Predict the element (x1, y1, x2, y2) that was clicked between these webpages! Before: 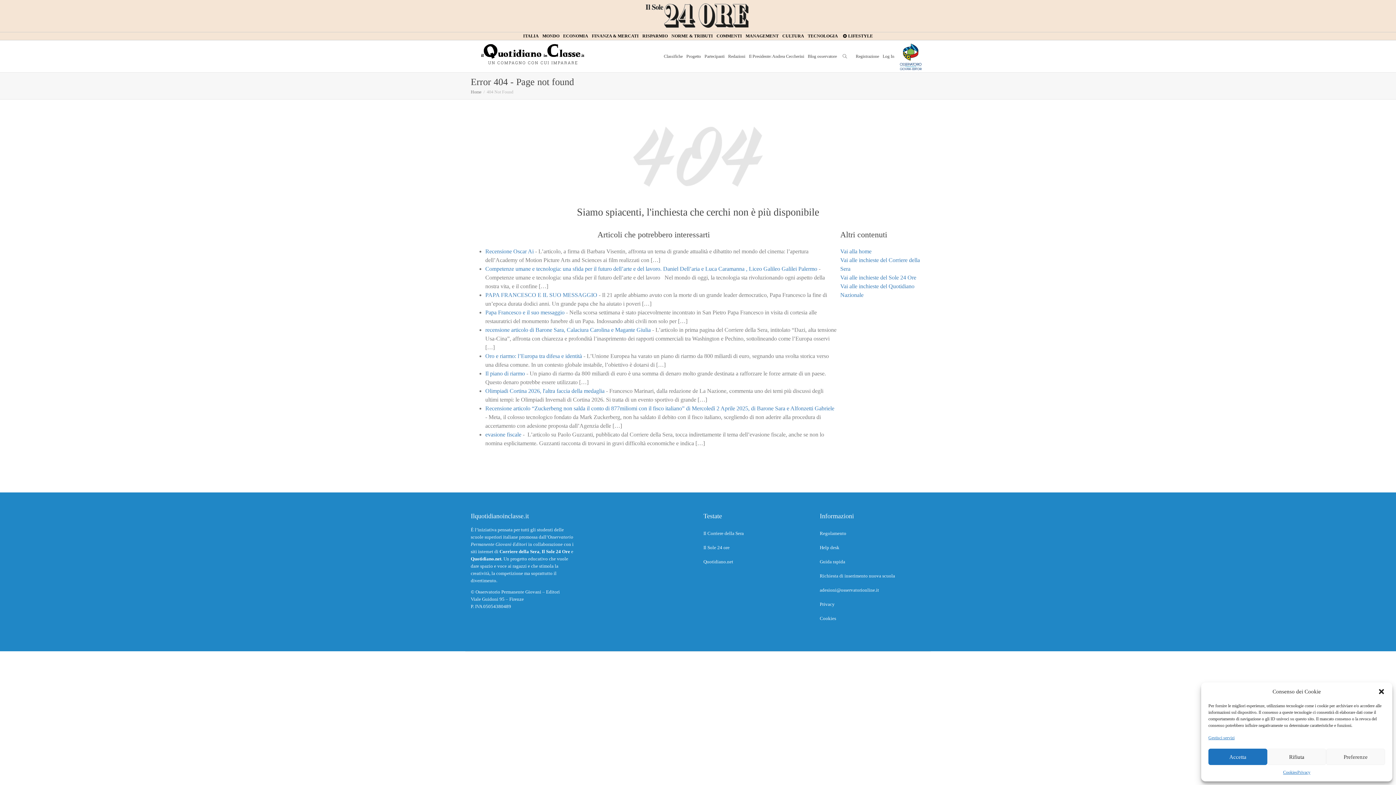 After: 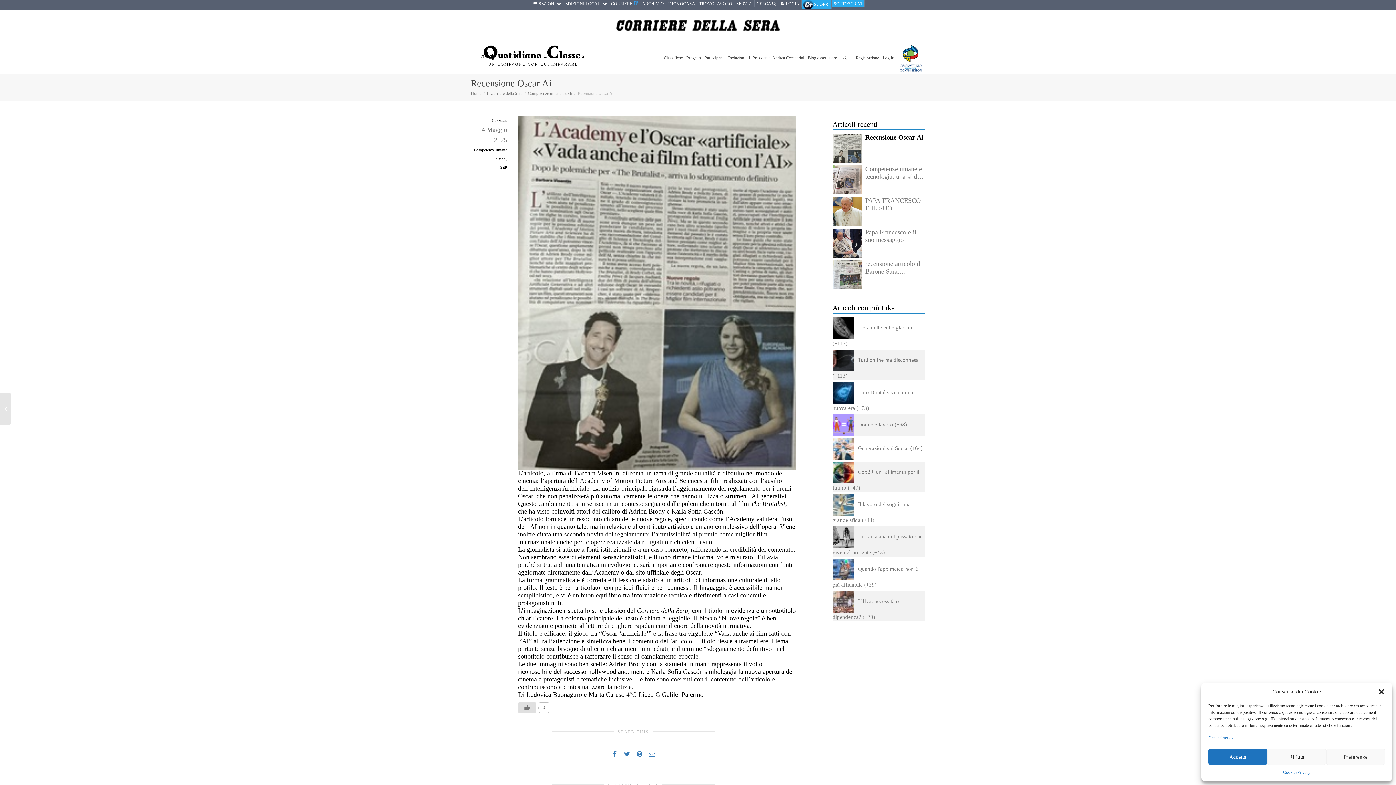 Action: label: Recensione Oscar Ai bbox: (485, 248, 533, 254)